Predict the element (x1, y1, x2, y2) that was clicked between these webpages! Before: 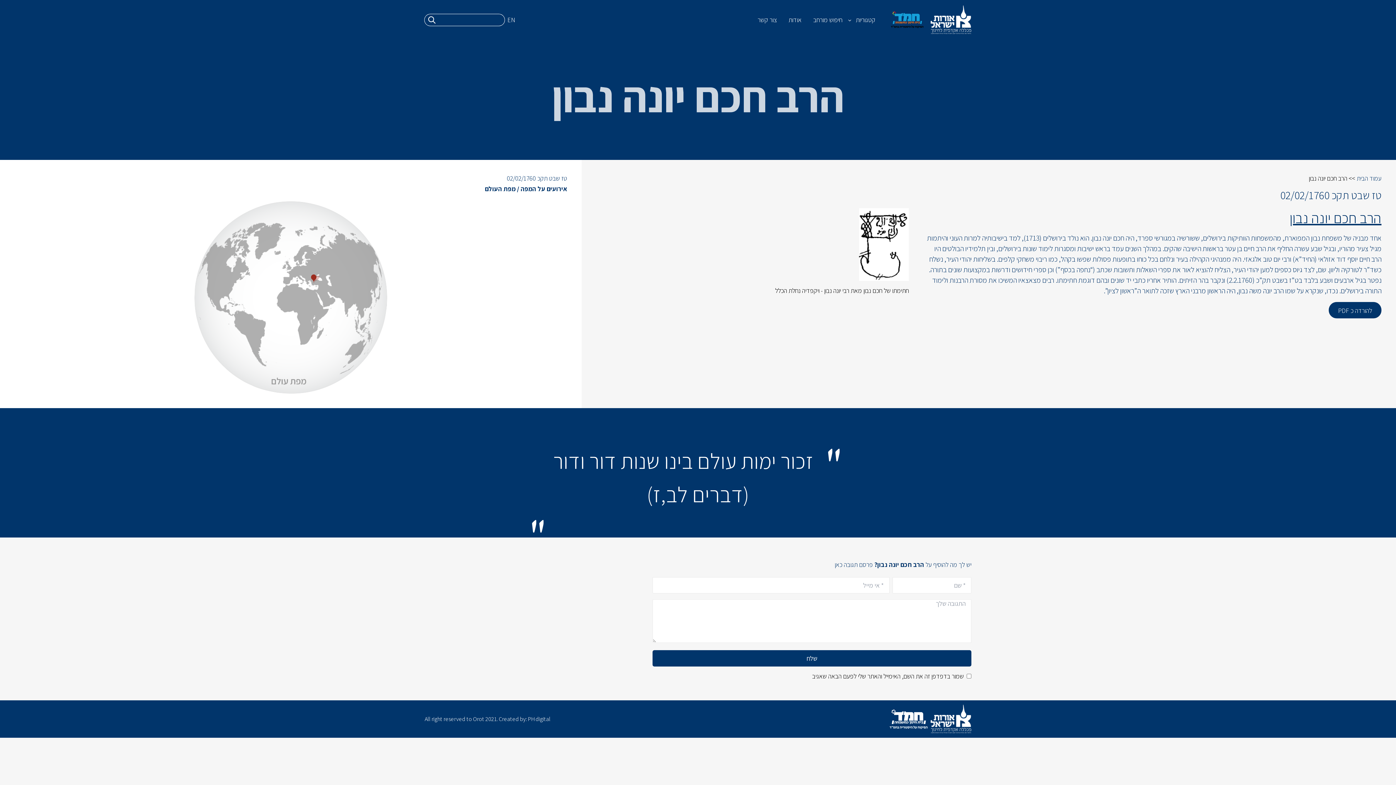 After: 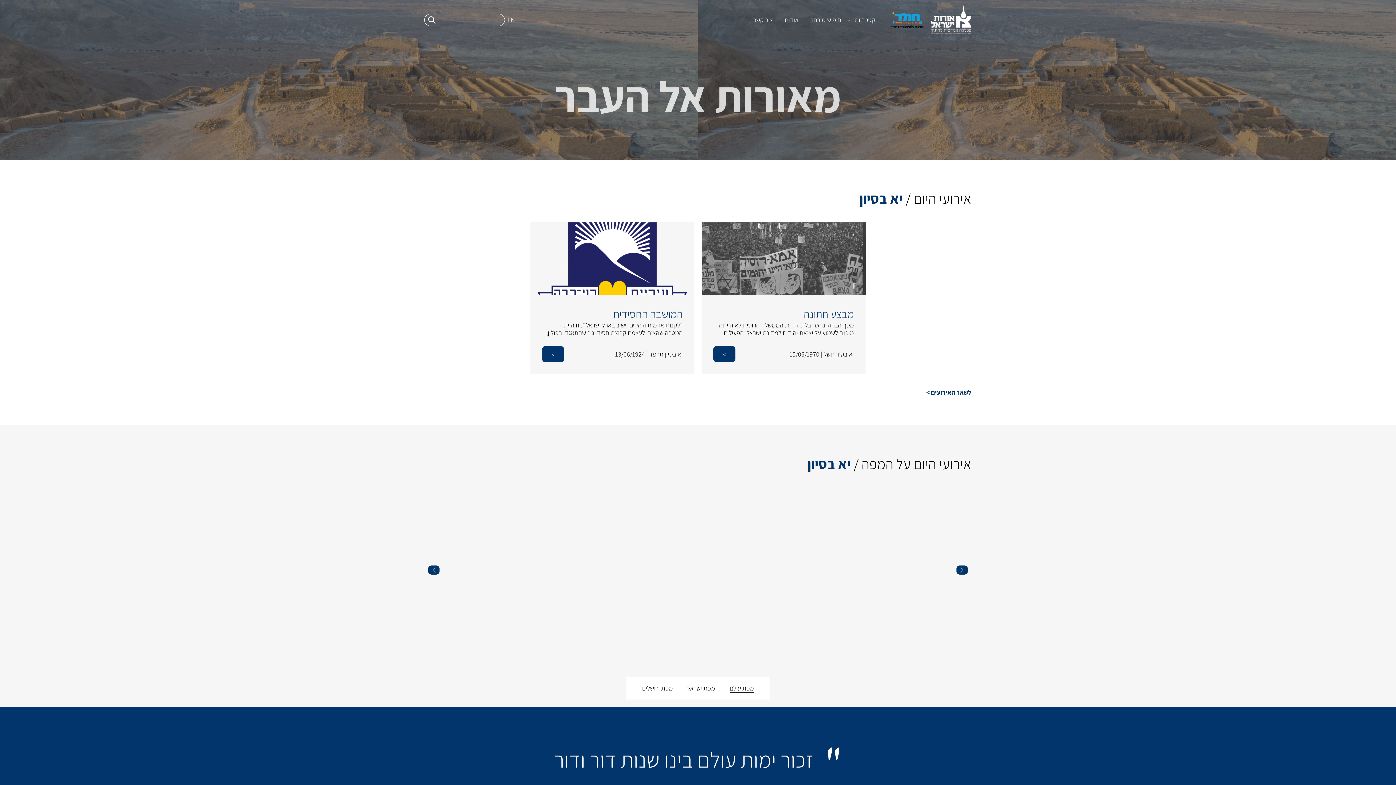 Action: bbox: (930, 5, 971, 34)